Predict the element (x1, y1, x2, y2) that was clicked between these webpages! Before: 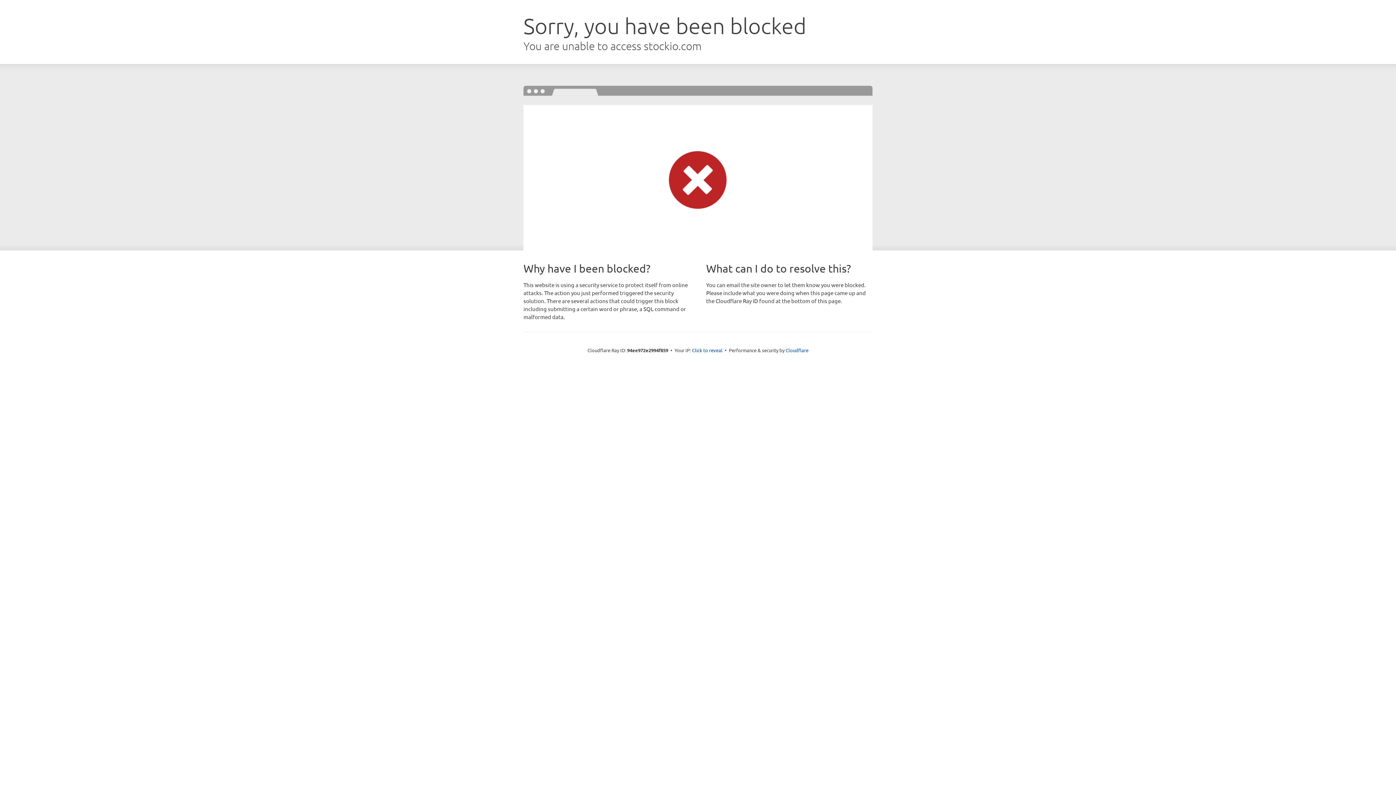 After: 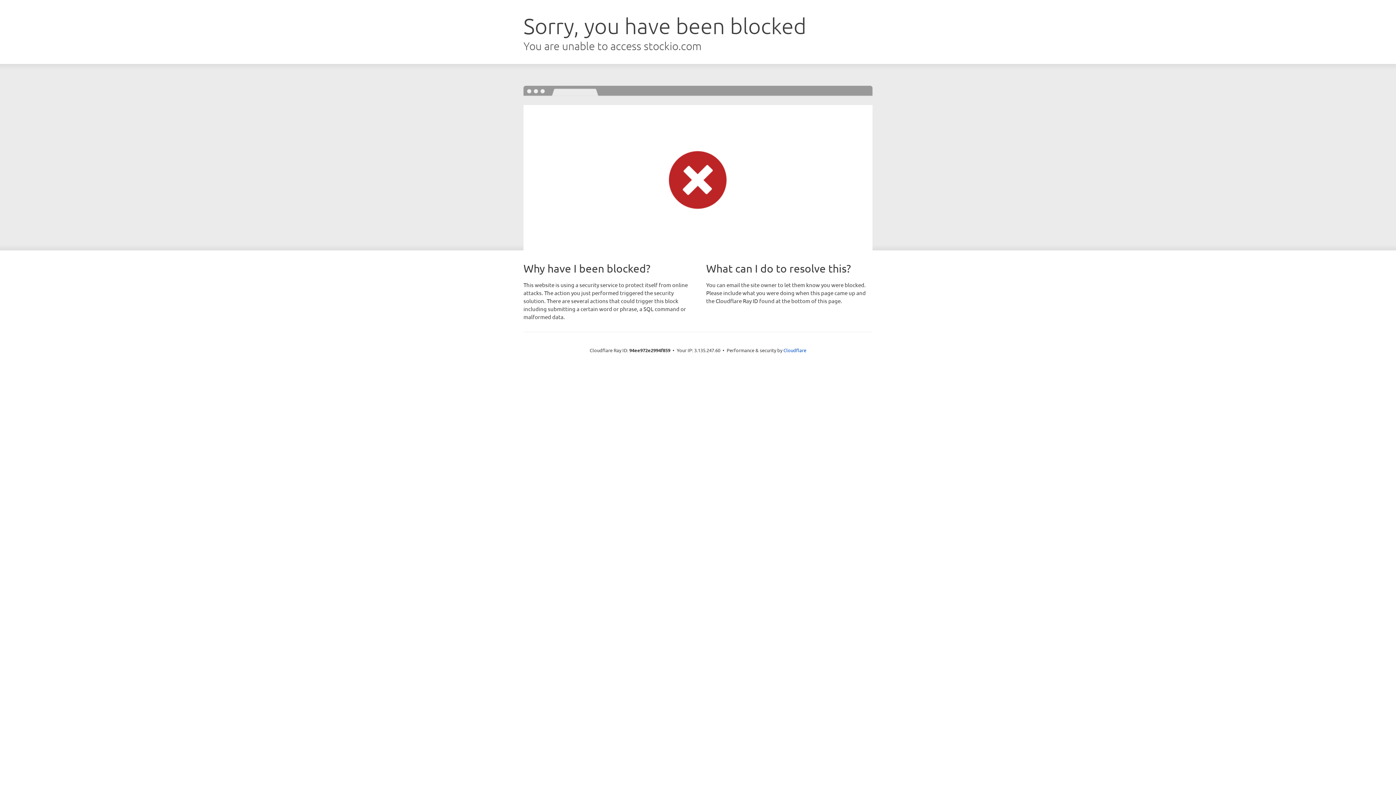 Action: label: Click to reveal bbox: (692, 346, 722, 353)